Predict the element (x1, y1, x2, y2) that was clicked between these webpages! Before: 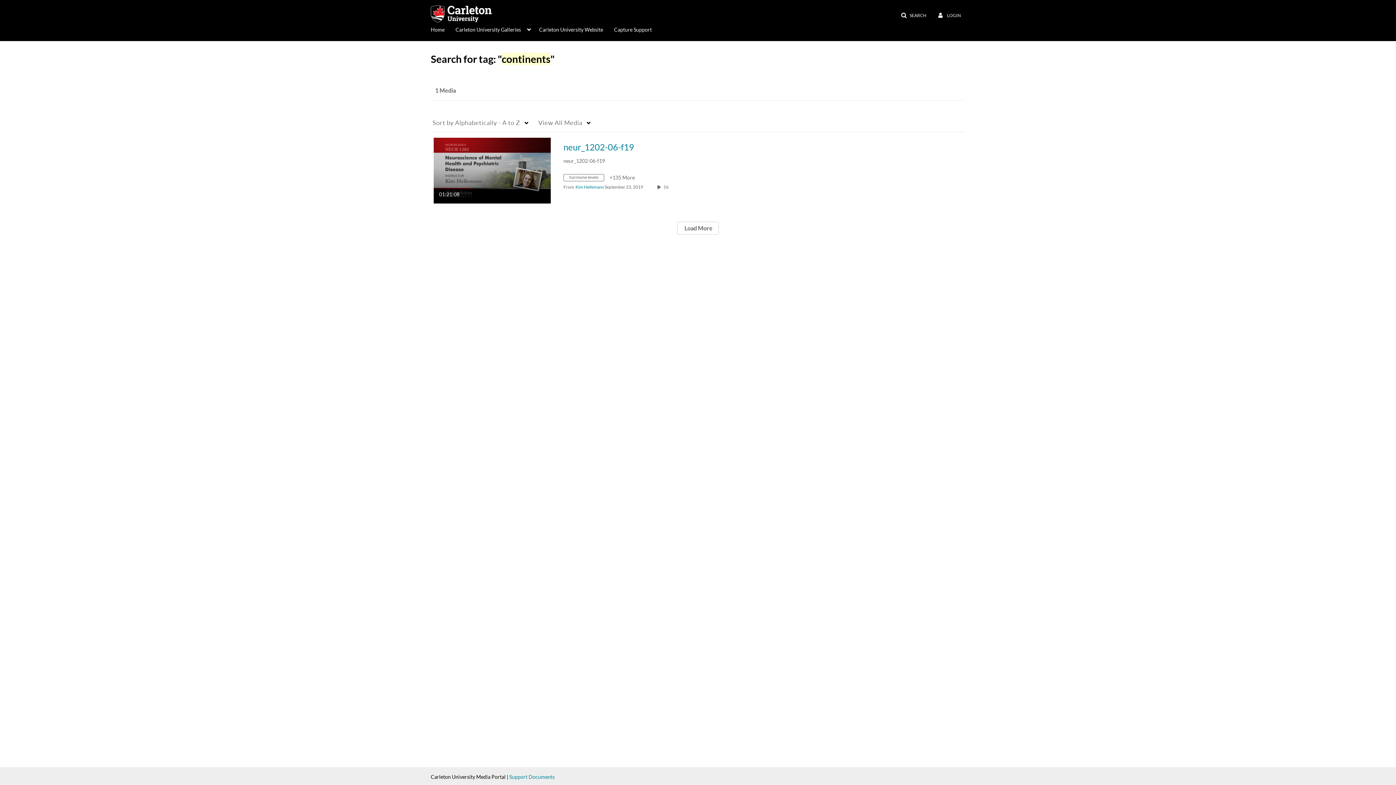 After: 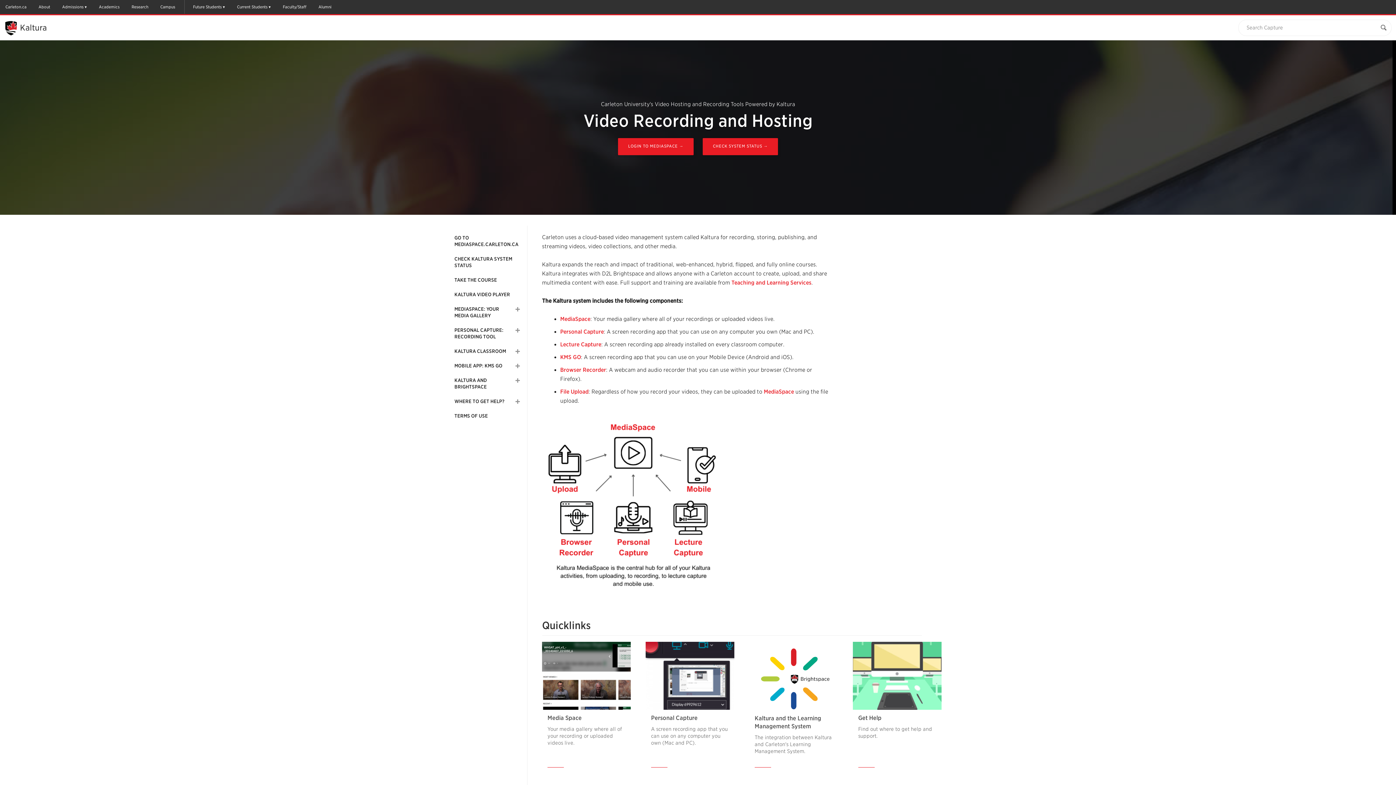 Action: label: Support Documents bbox: (509, 774, 554, 780)